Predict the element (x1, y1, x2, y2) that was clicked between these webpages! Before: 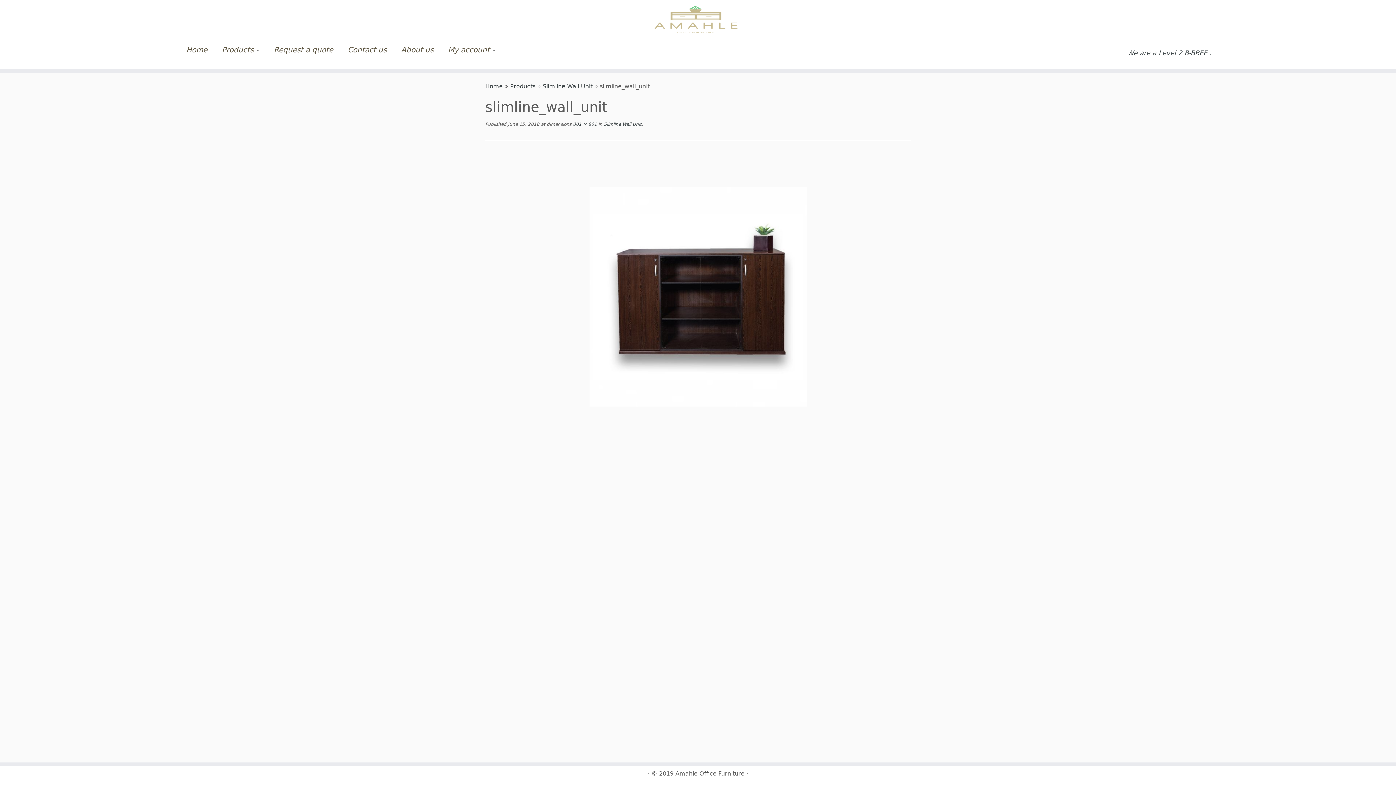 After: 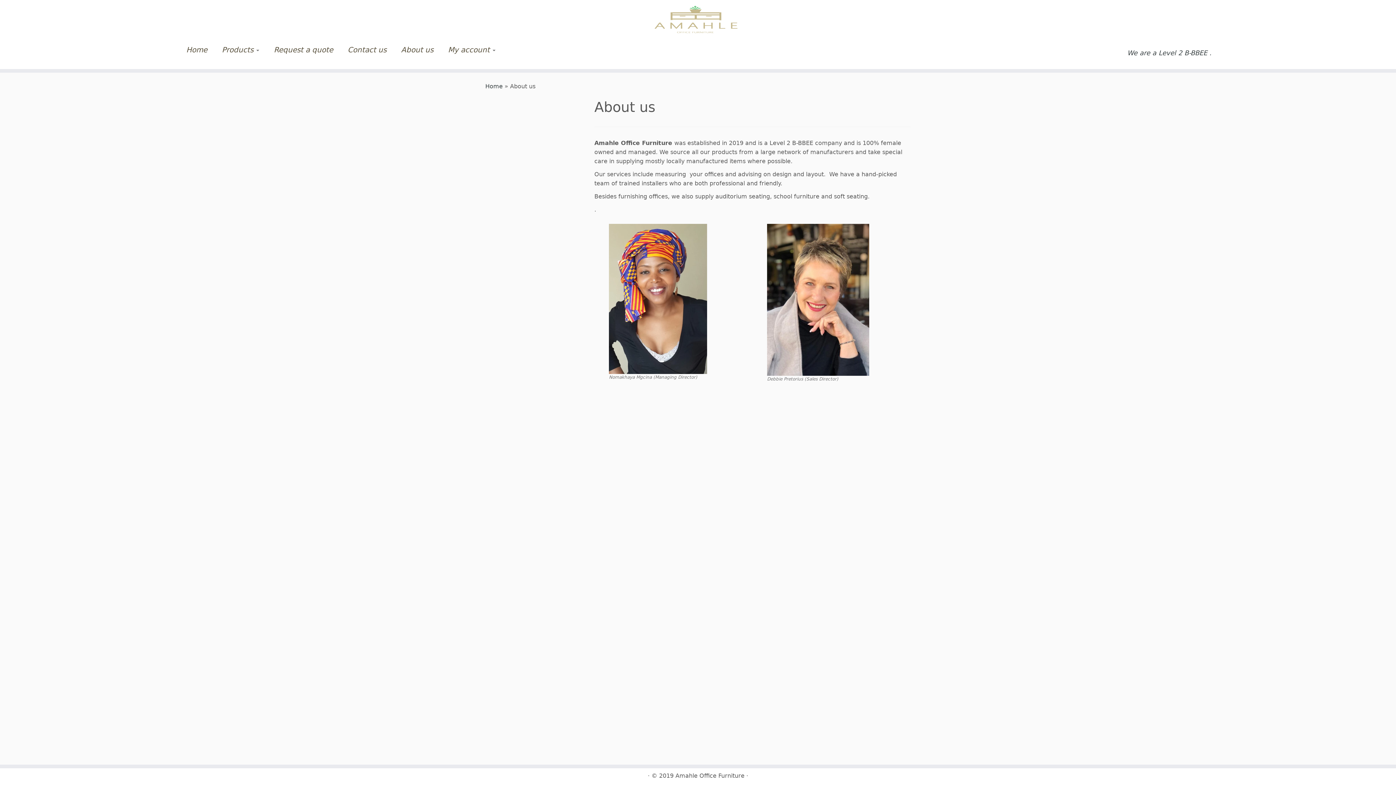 Action: label: About us bbox: (393, 45, 440, 54)